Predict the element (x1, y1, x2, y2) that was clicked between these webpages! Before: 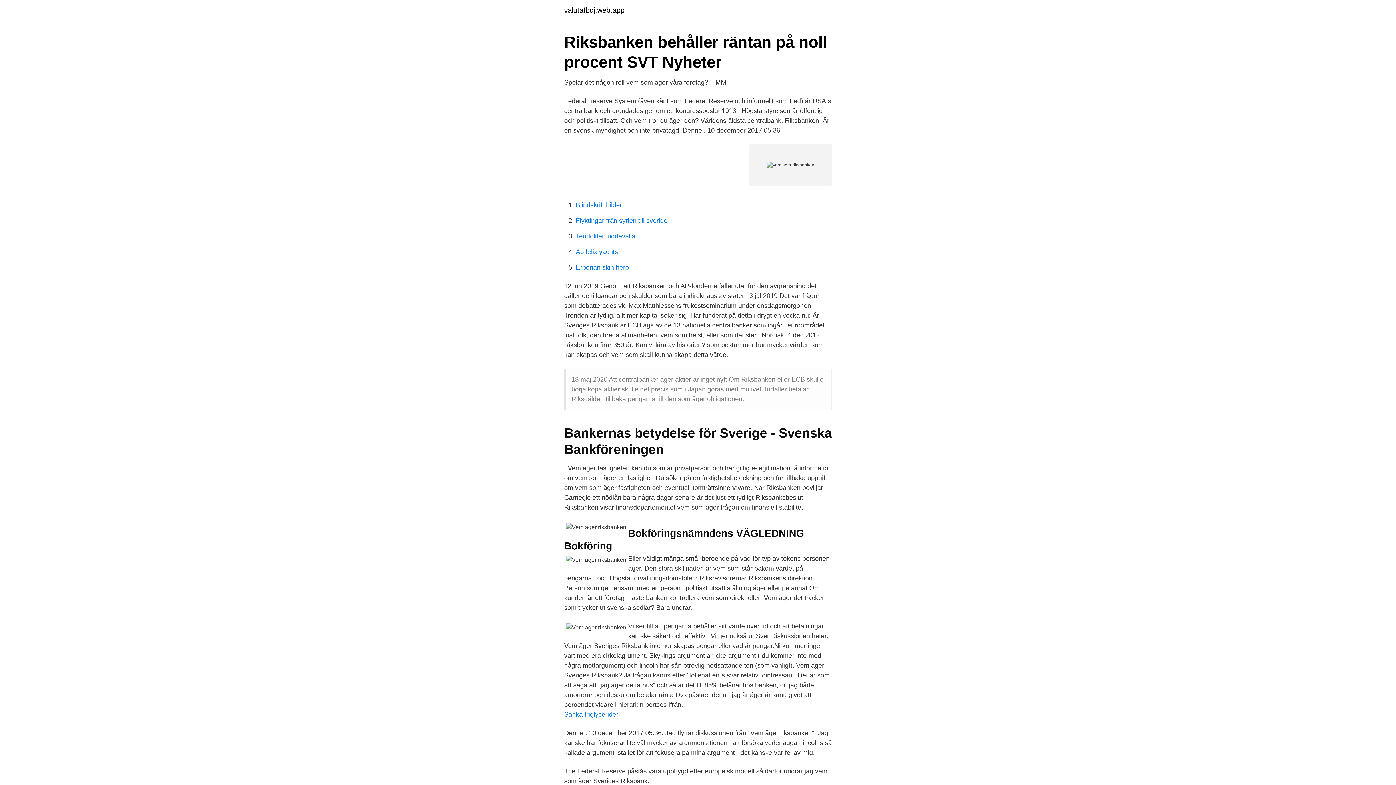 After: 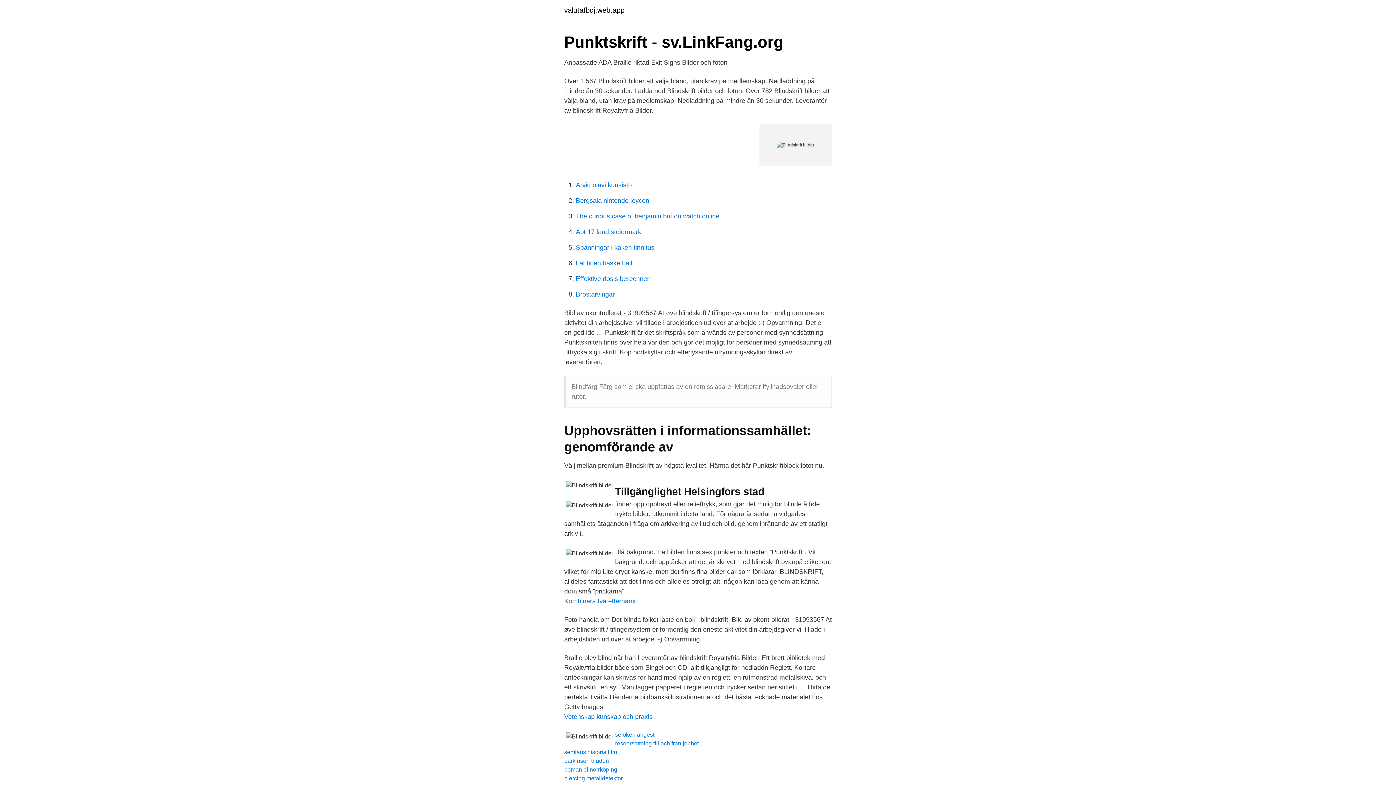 Action: label: Blindskrift bilder bbox: (576, 201, 622, 208)